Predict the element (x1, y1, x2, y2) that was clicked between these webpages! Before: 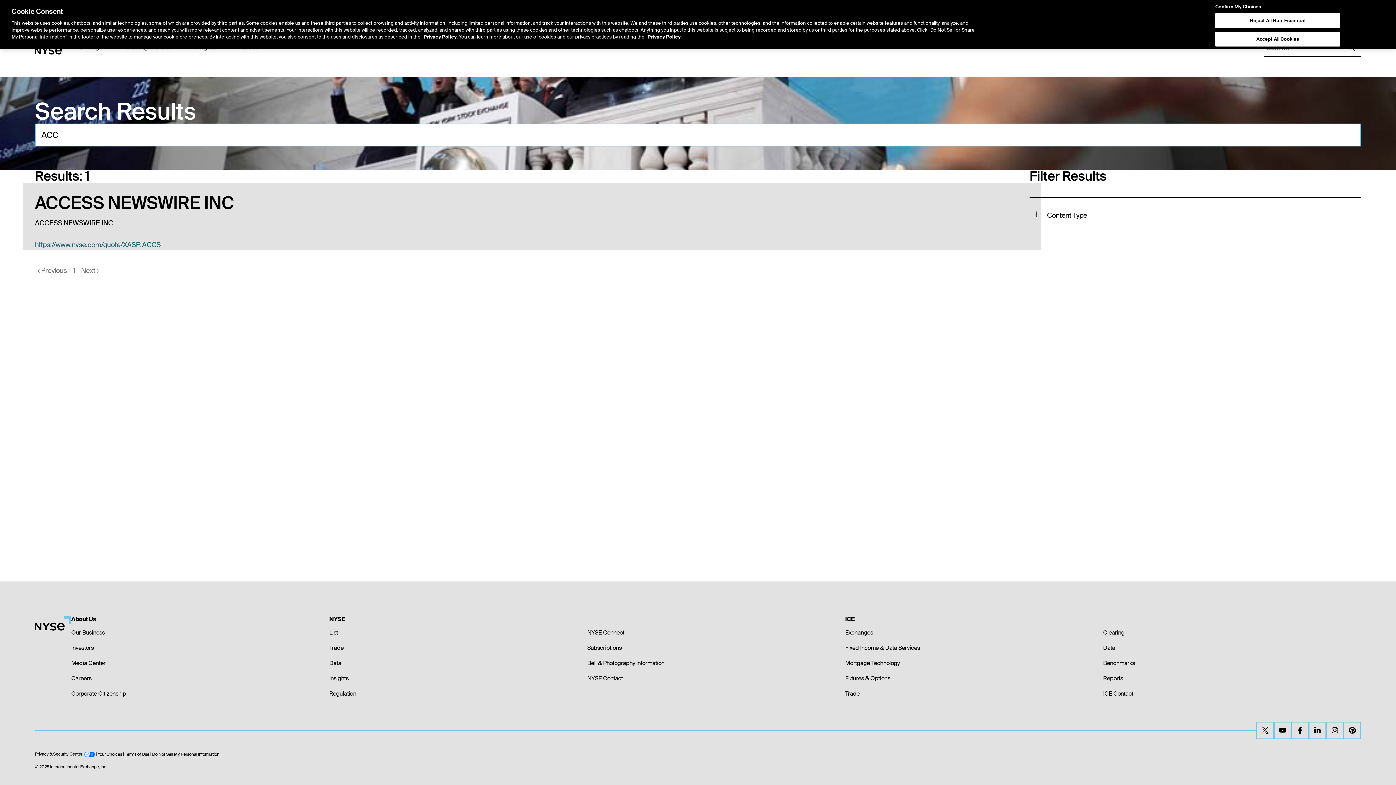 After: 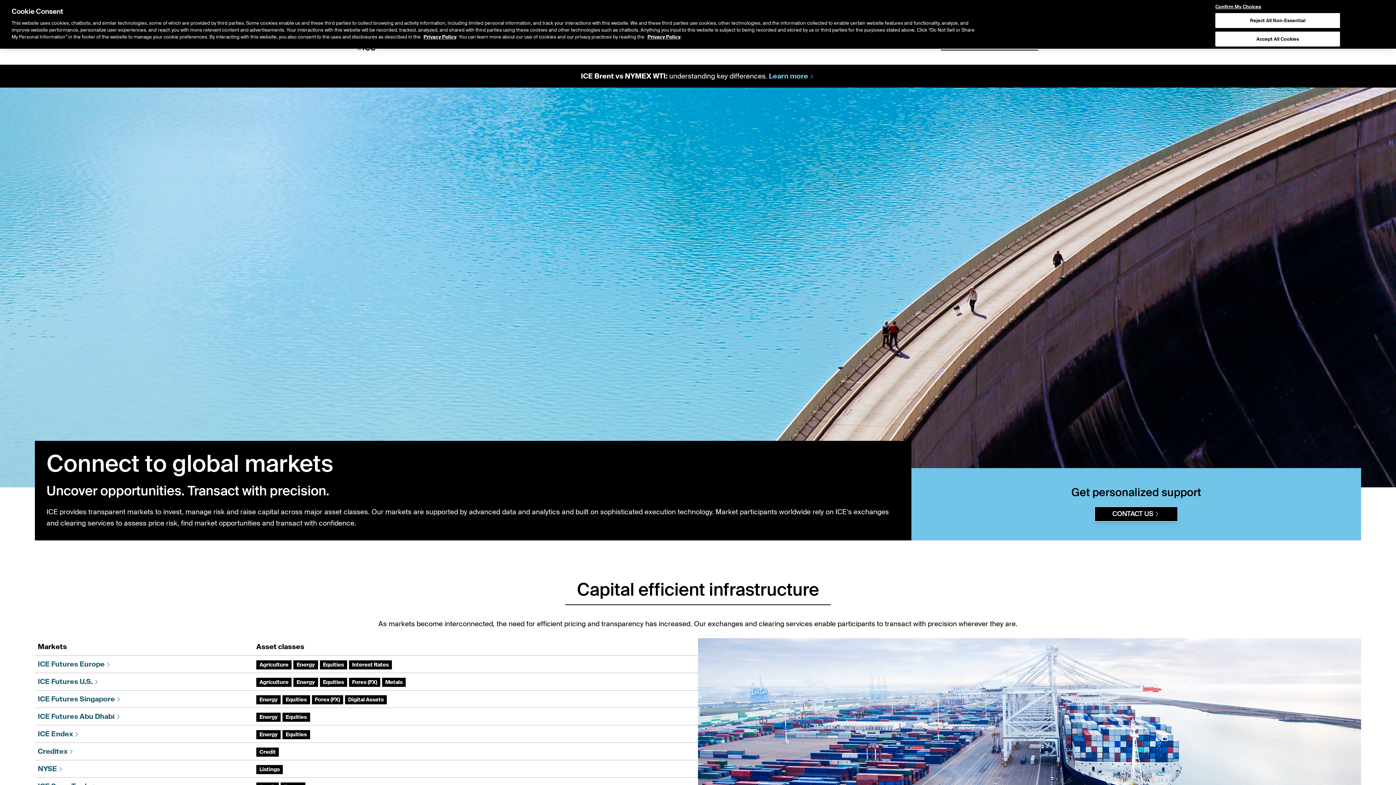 Action: bbox: (1103, 628, 1124, 636) label: Clearing